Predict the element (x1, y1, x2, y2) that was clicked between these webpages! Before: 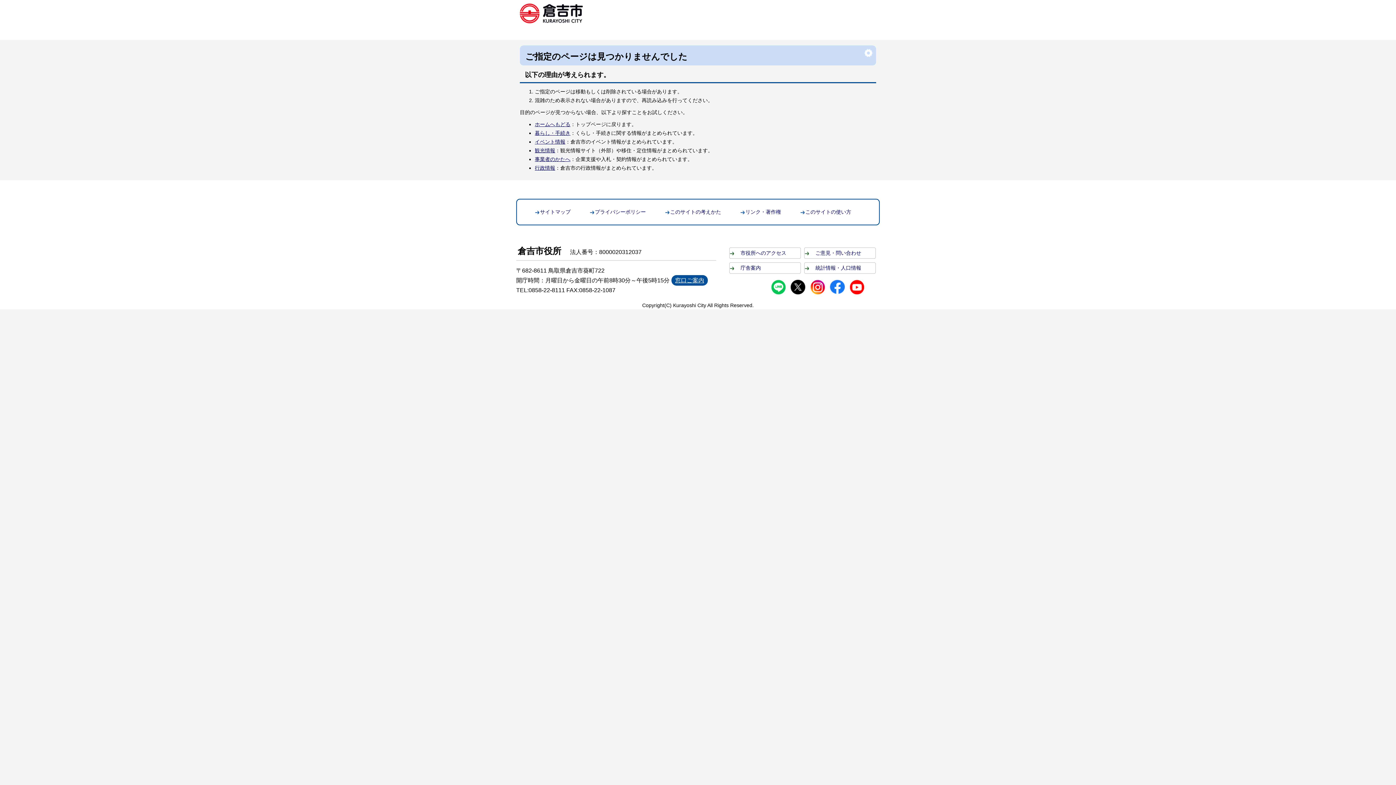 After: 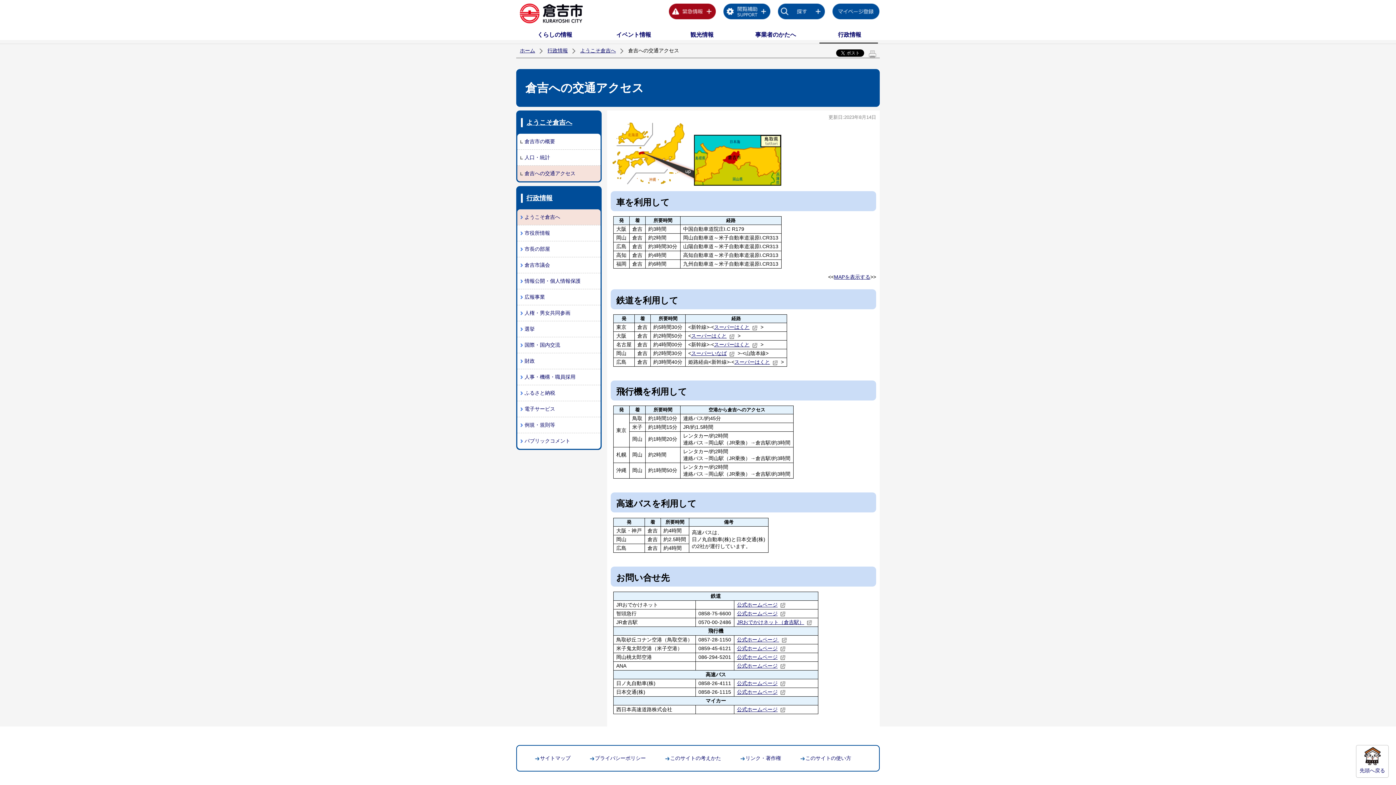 Action: label: 市役所へのアクセス bbox: (733, 250, 786, 256)